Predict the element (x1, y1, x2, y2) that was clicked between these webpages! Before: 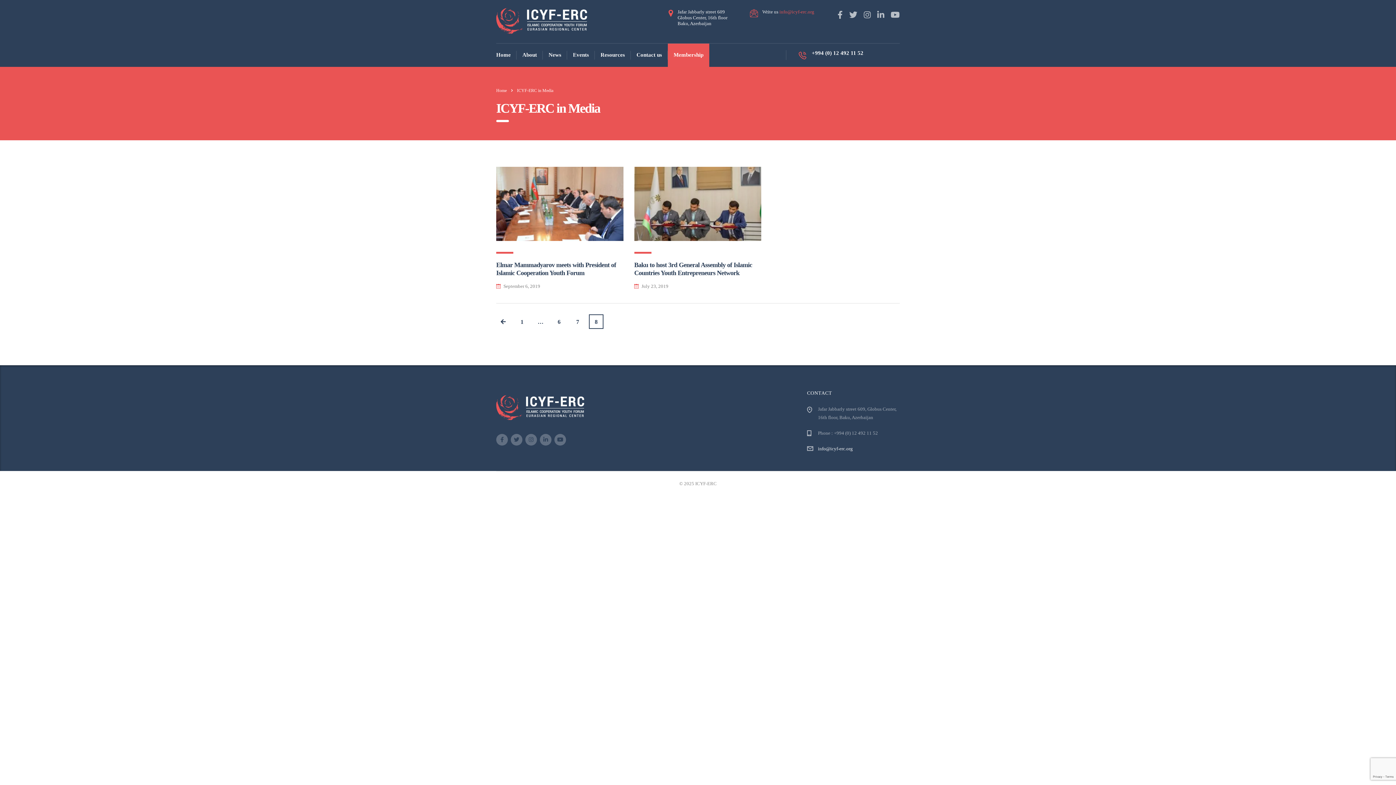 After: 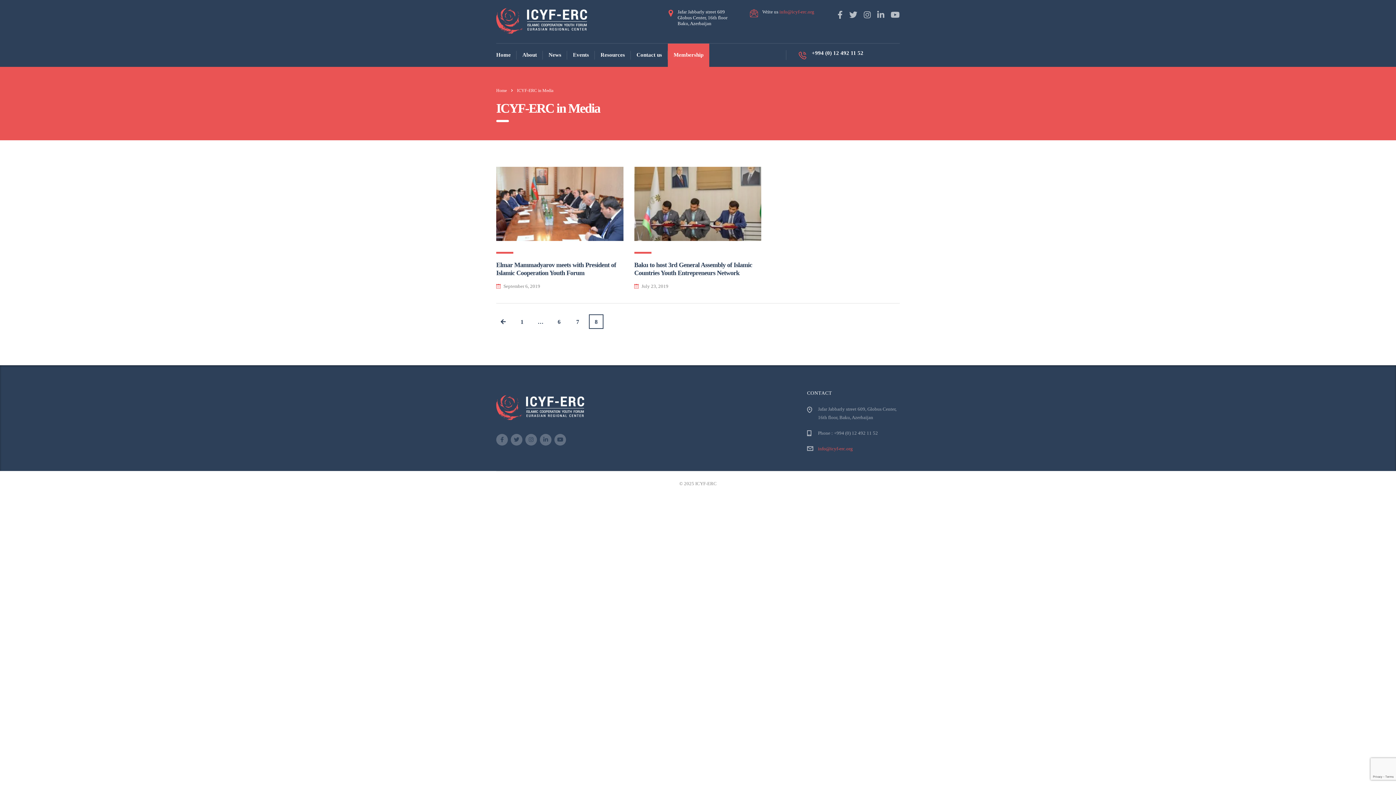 Action: bbox: (818, 446, 853, 451) label: info@icyf-erc.org